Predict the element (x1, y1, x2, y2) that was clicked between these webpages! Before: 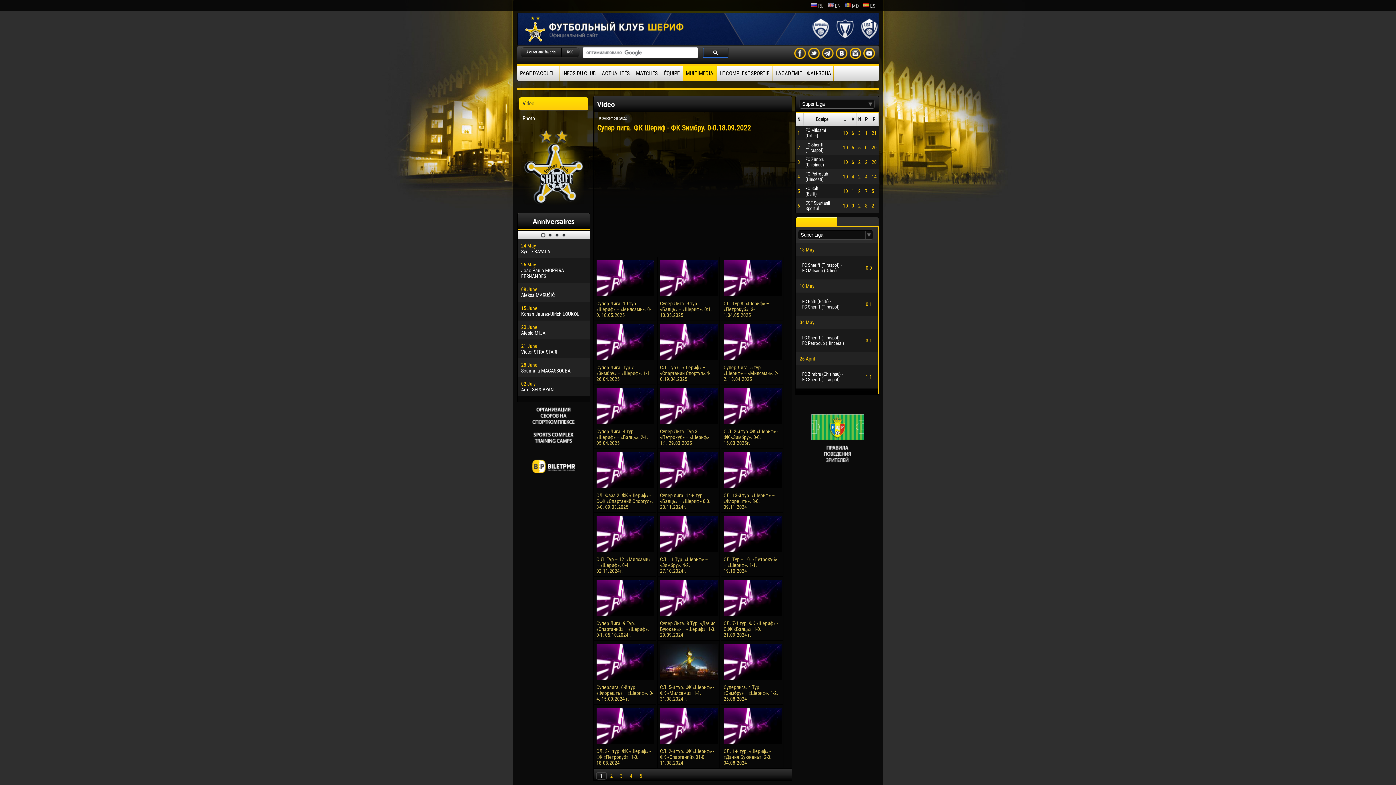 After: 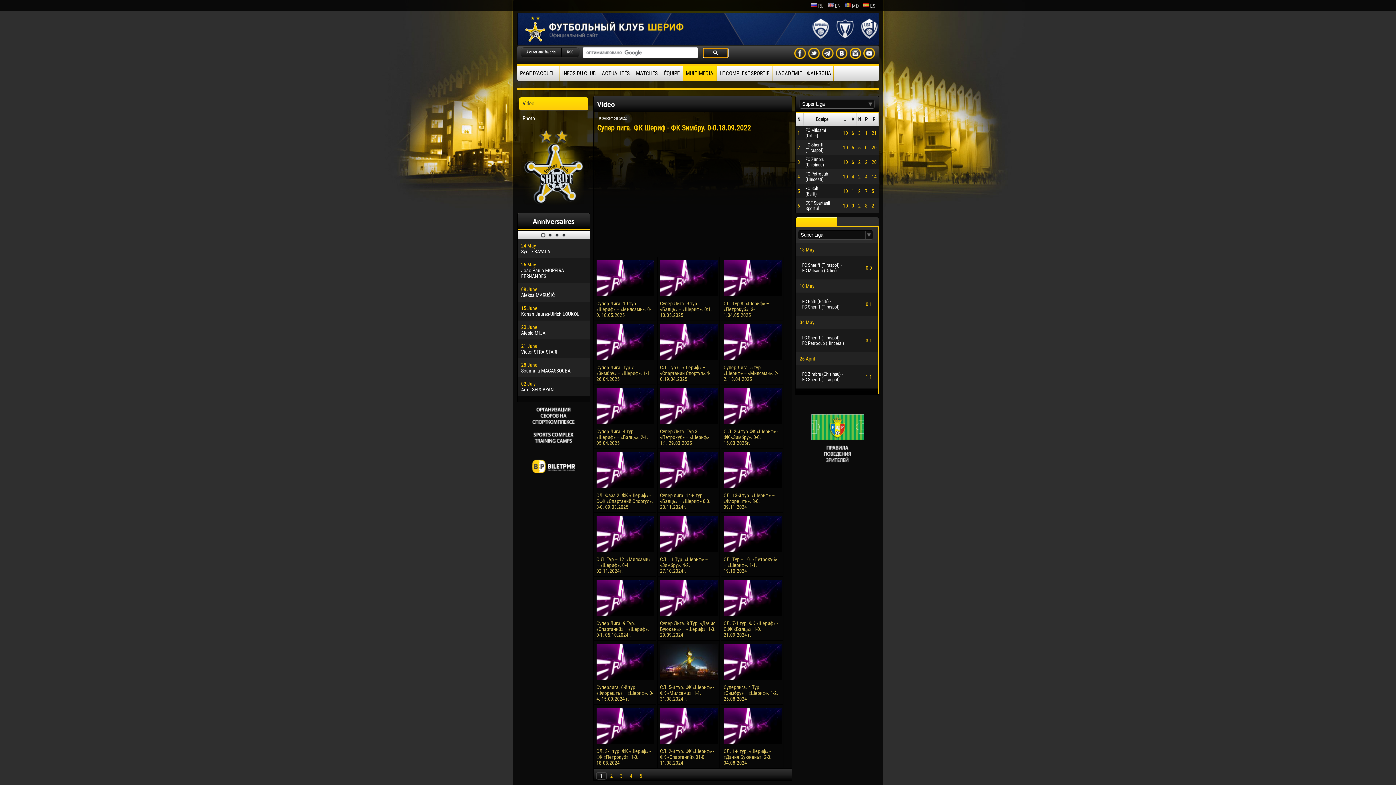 Action: bbox: (703, 48, 728, 57)